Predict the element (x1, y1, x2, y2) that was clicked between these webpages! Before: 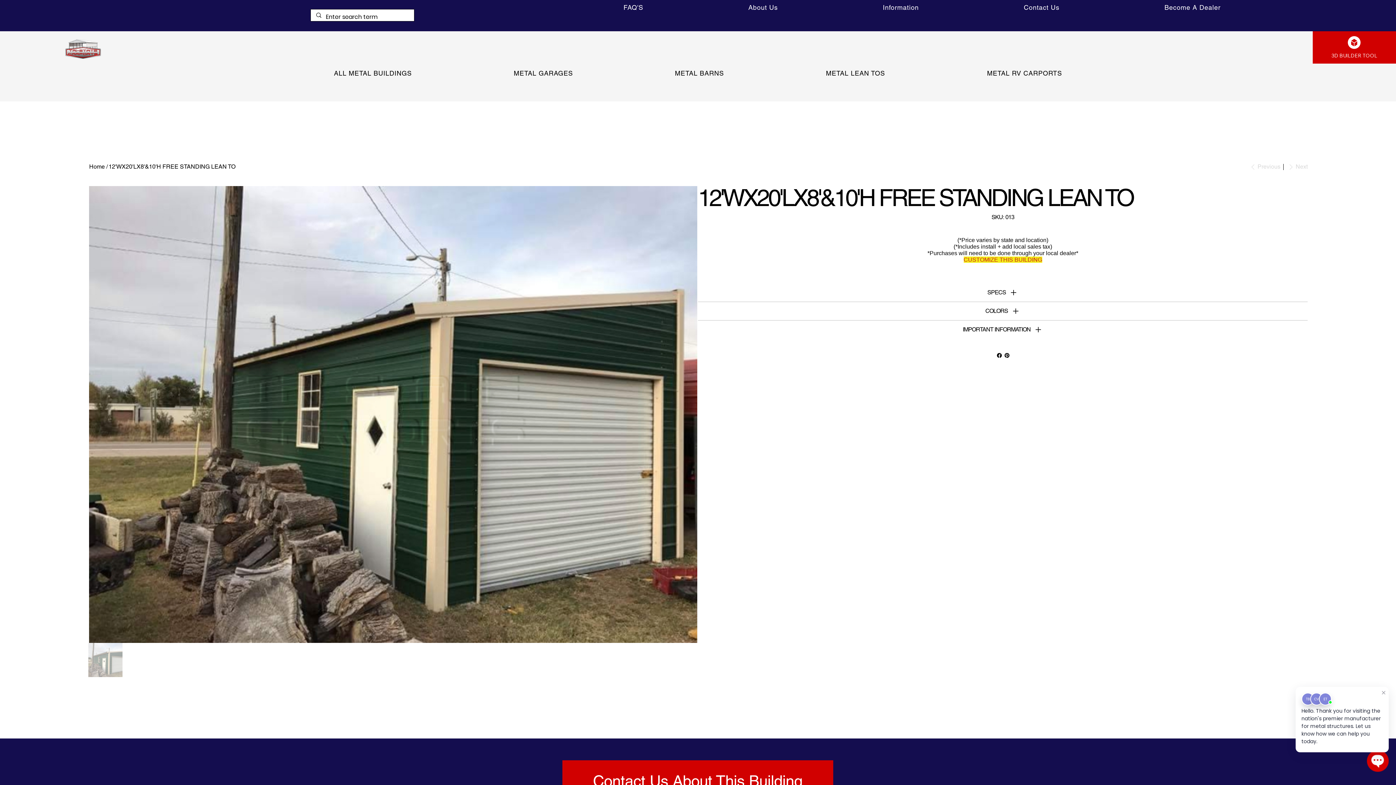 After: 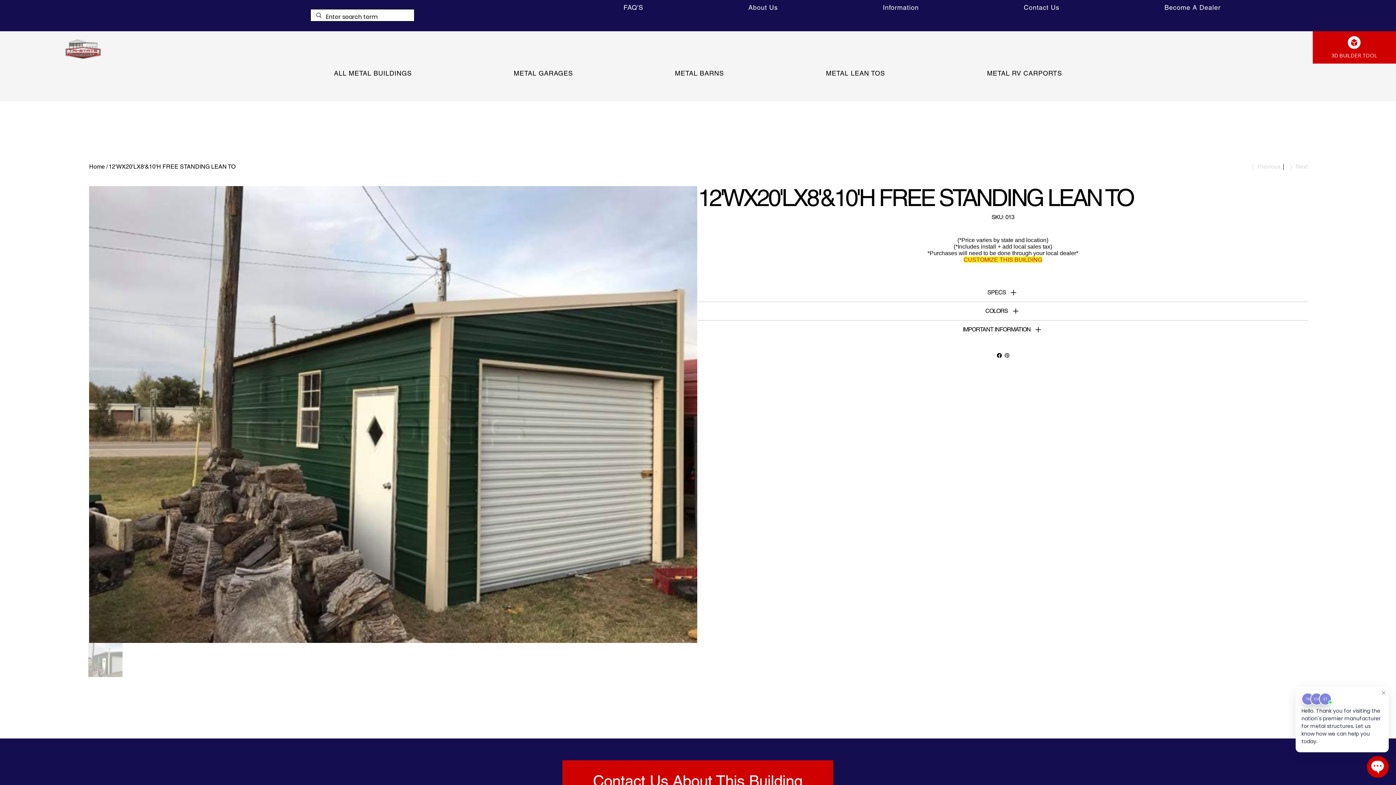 Action: label: Pinterest bbox: (1003, 351, 1010, 359)